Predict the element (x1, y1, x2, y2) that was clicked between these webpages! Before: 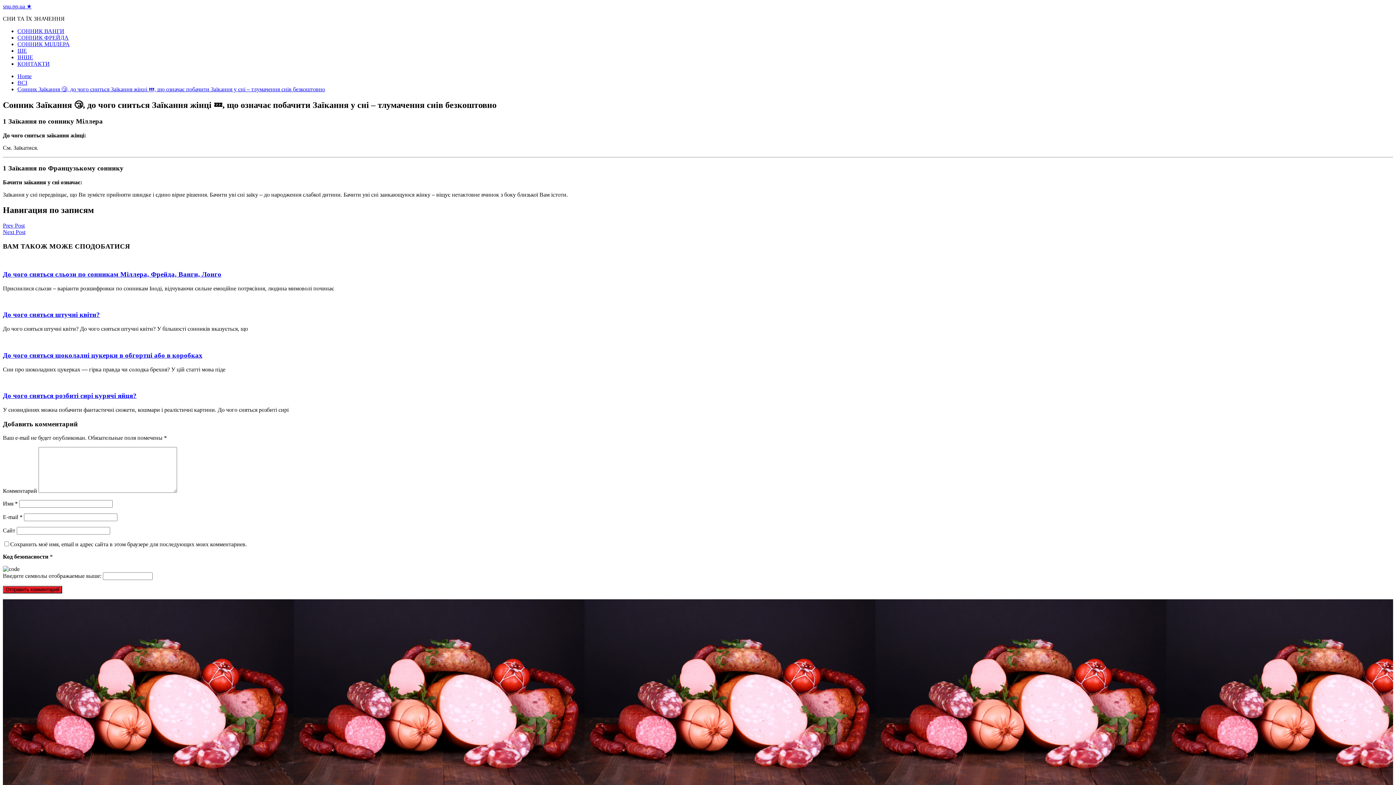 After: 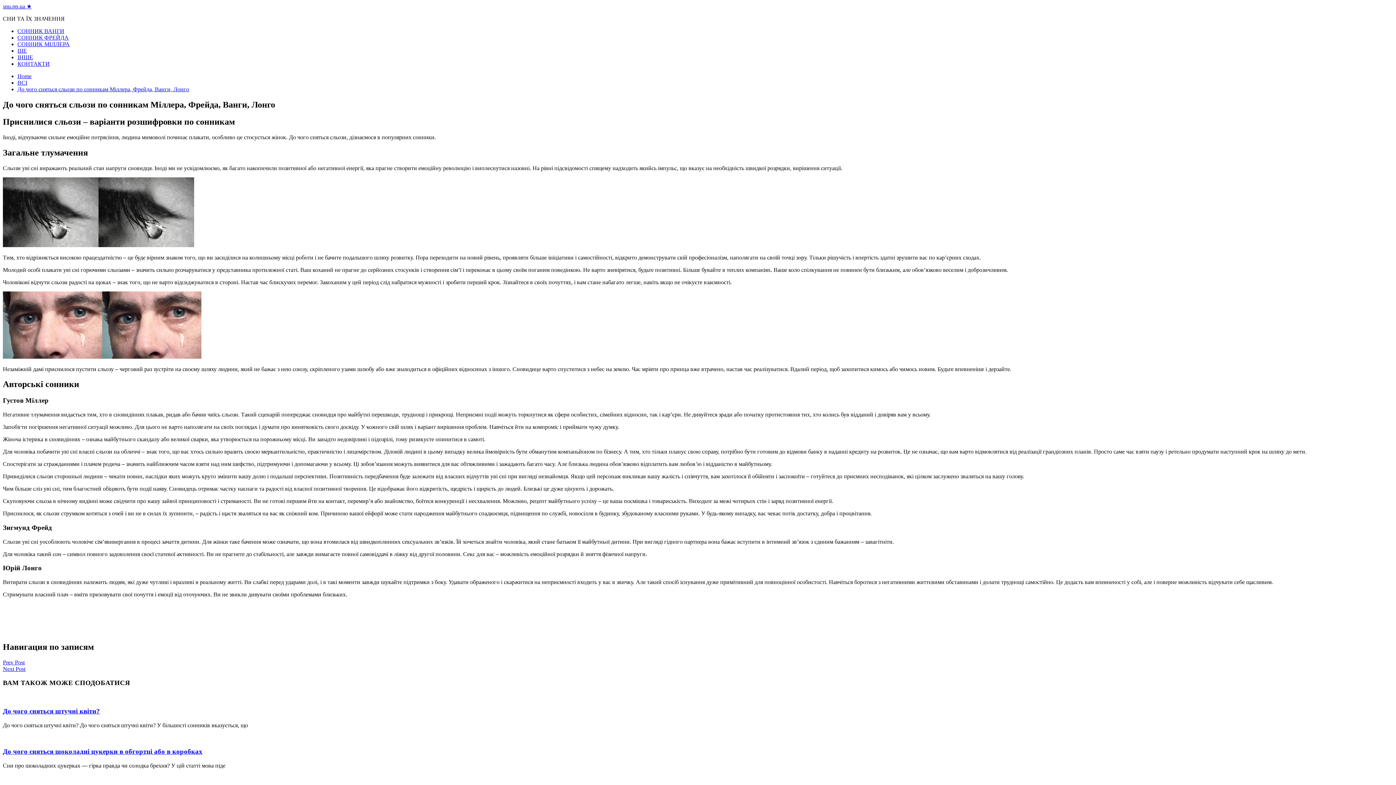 Action: bbox: (2, 270, 221, 278) label: До чого сняться сльози по сонникам Міллера, Фрейда, Ванги, Лонго